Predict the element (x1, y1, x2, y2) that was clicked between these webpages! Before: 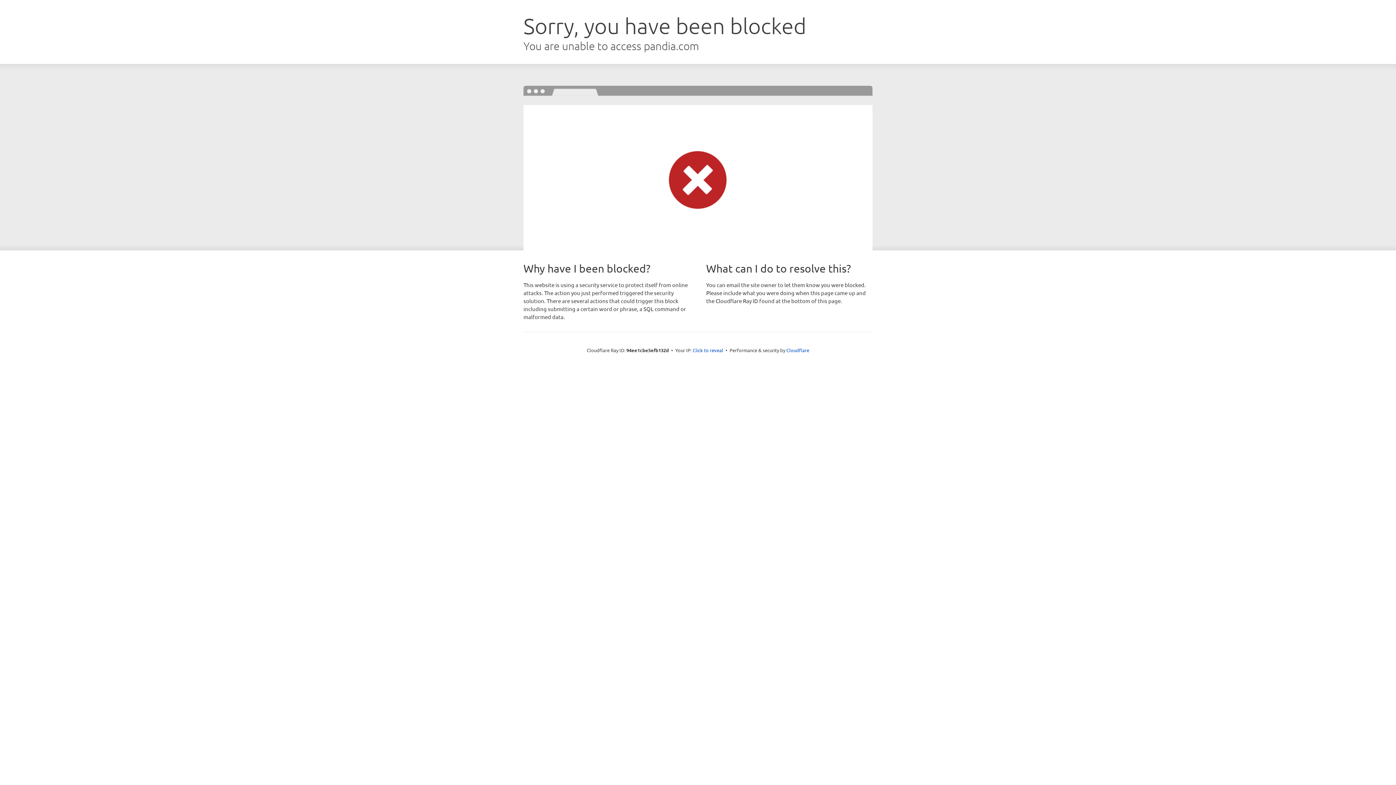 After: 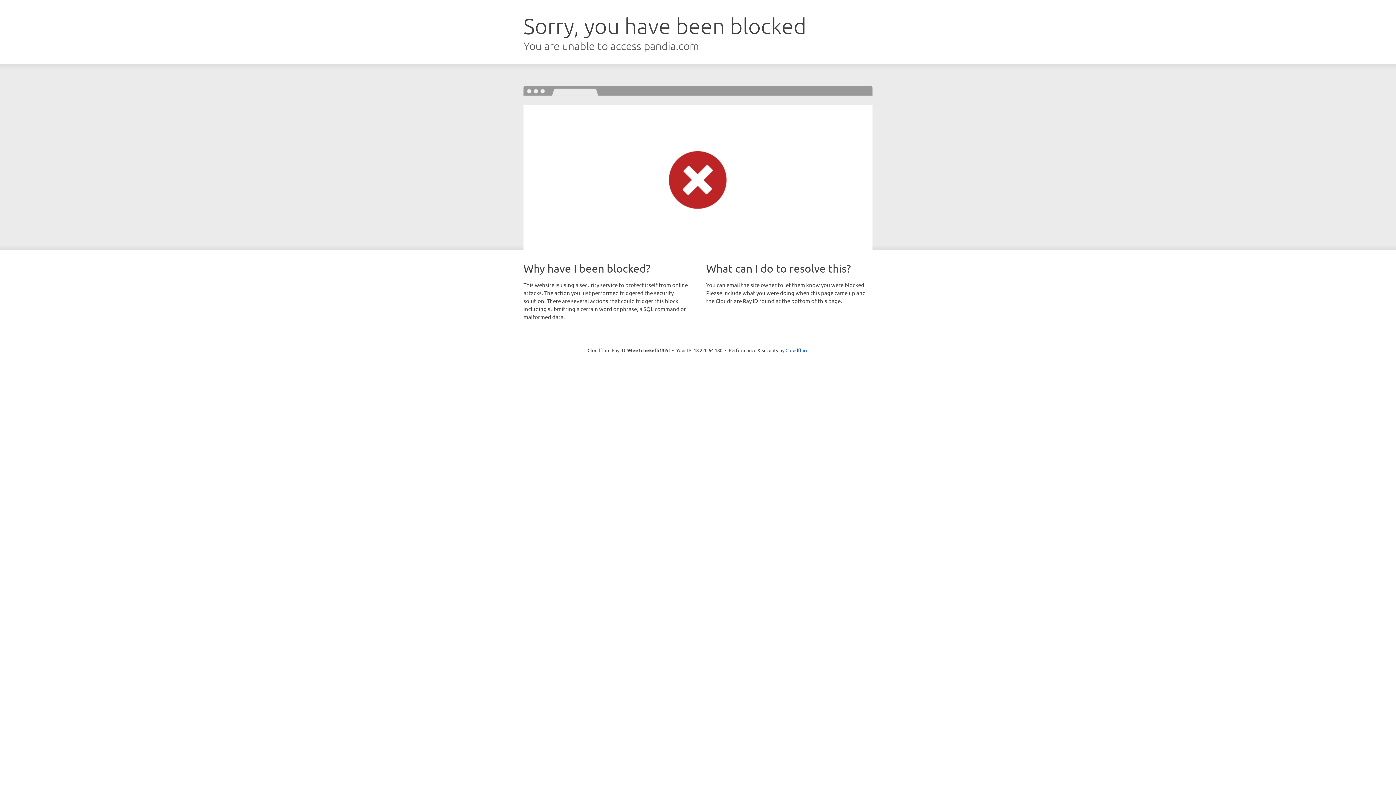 Action: label: Click to reveal bbox: (692, 346, 723, 353)